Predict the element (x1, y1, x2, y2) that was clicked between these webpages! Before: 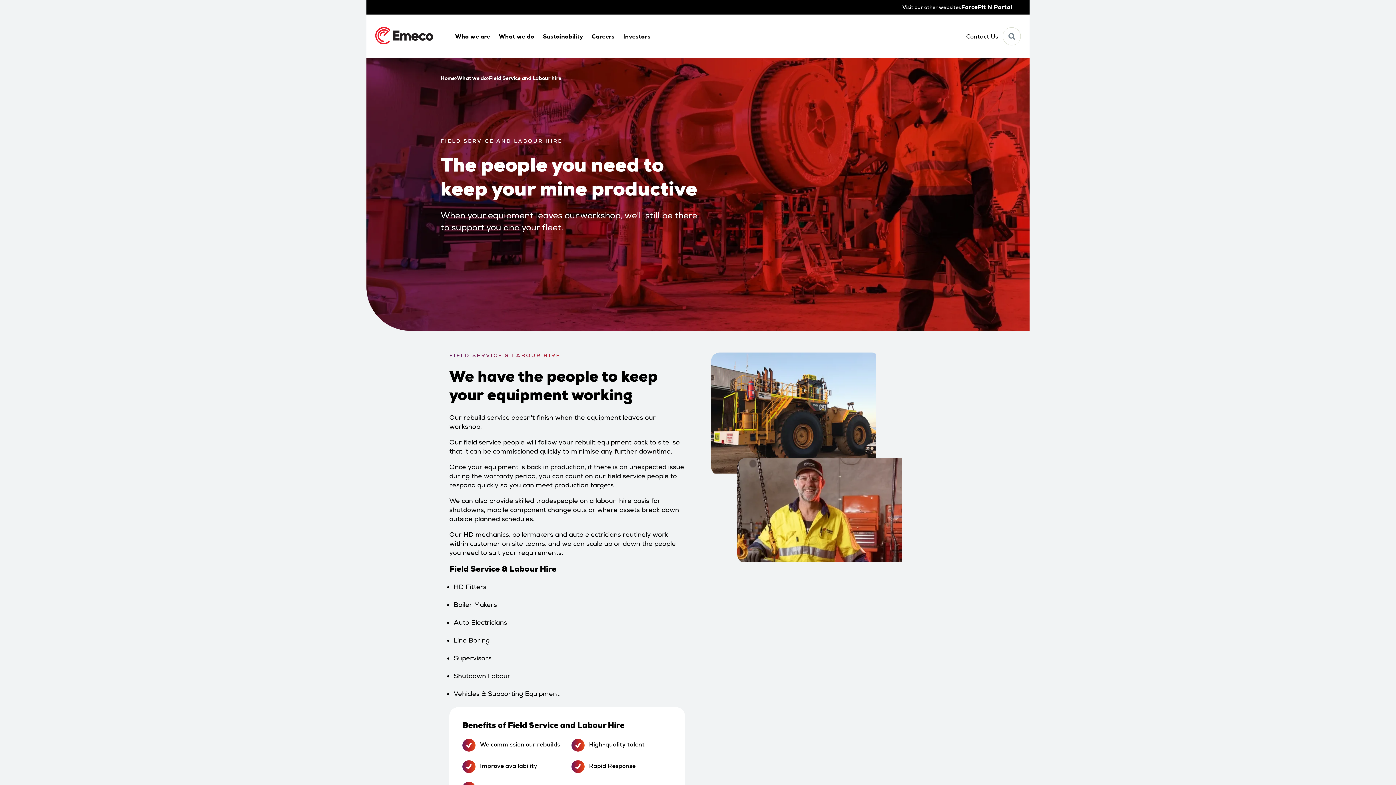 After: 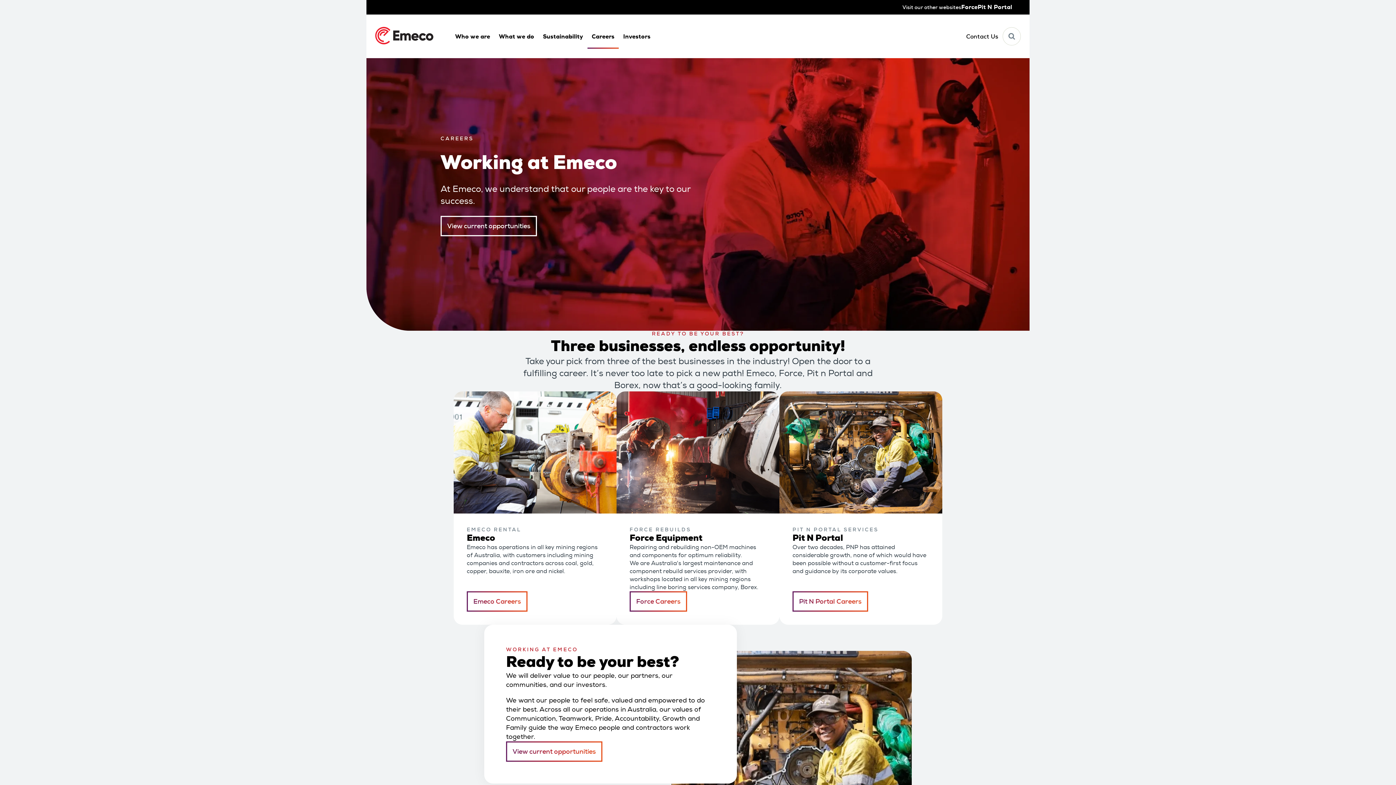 Action: bbox: (587, 24, 619, 48) label: Careers